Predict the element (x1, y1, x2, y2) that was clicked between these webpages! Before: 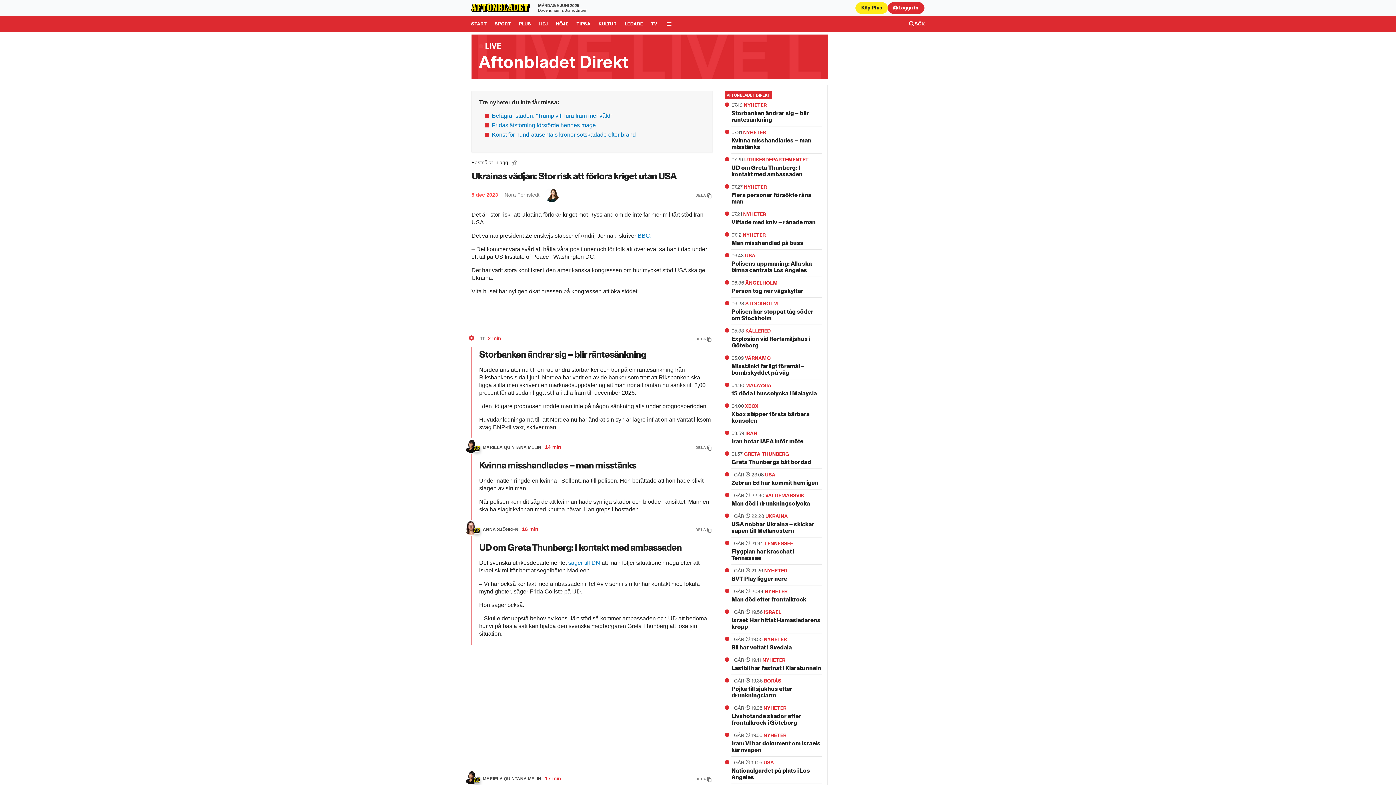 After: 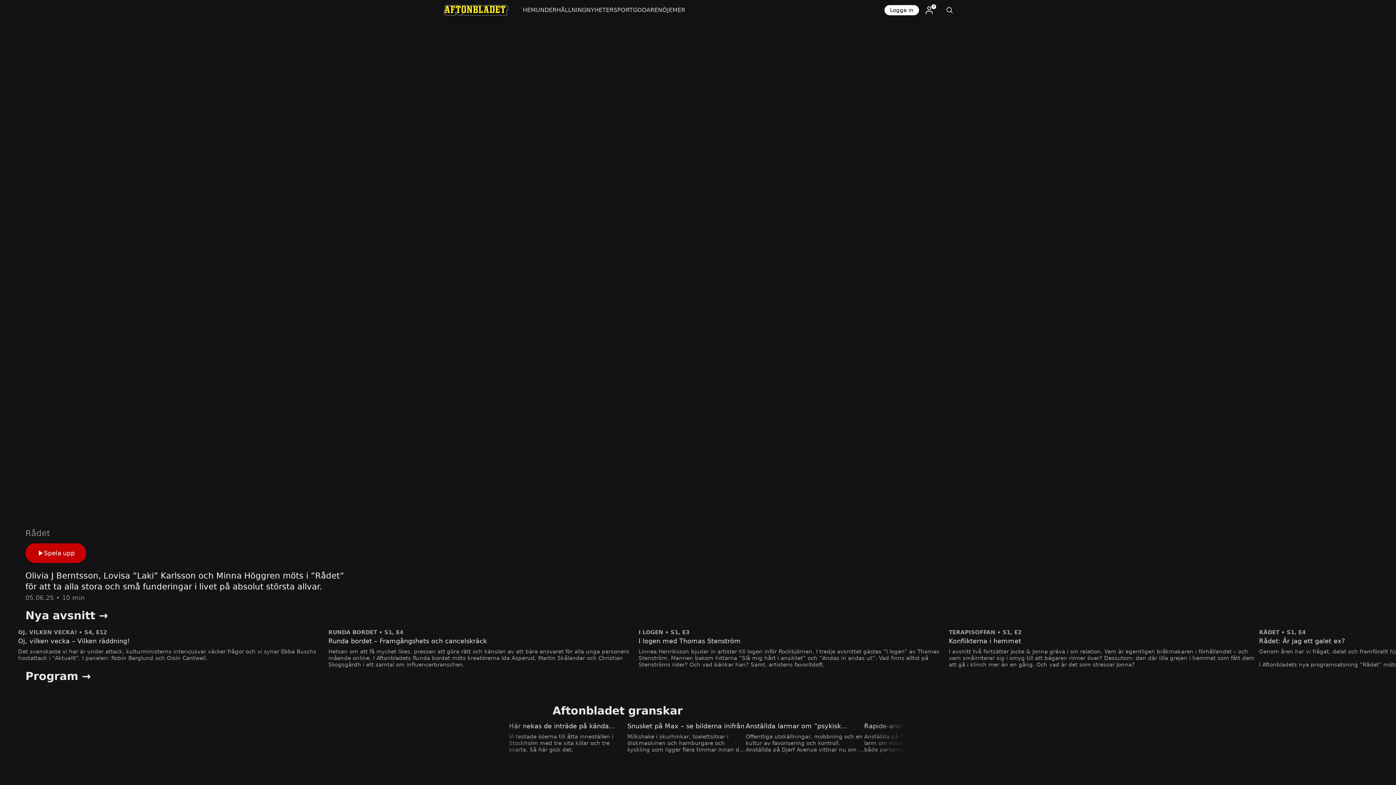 Action: bbox: (647, 16, 661, 32) label: Gå till TV